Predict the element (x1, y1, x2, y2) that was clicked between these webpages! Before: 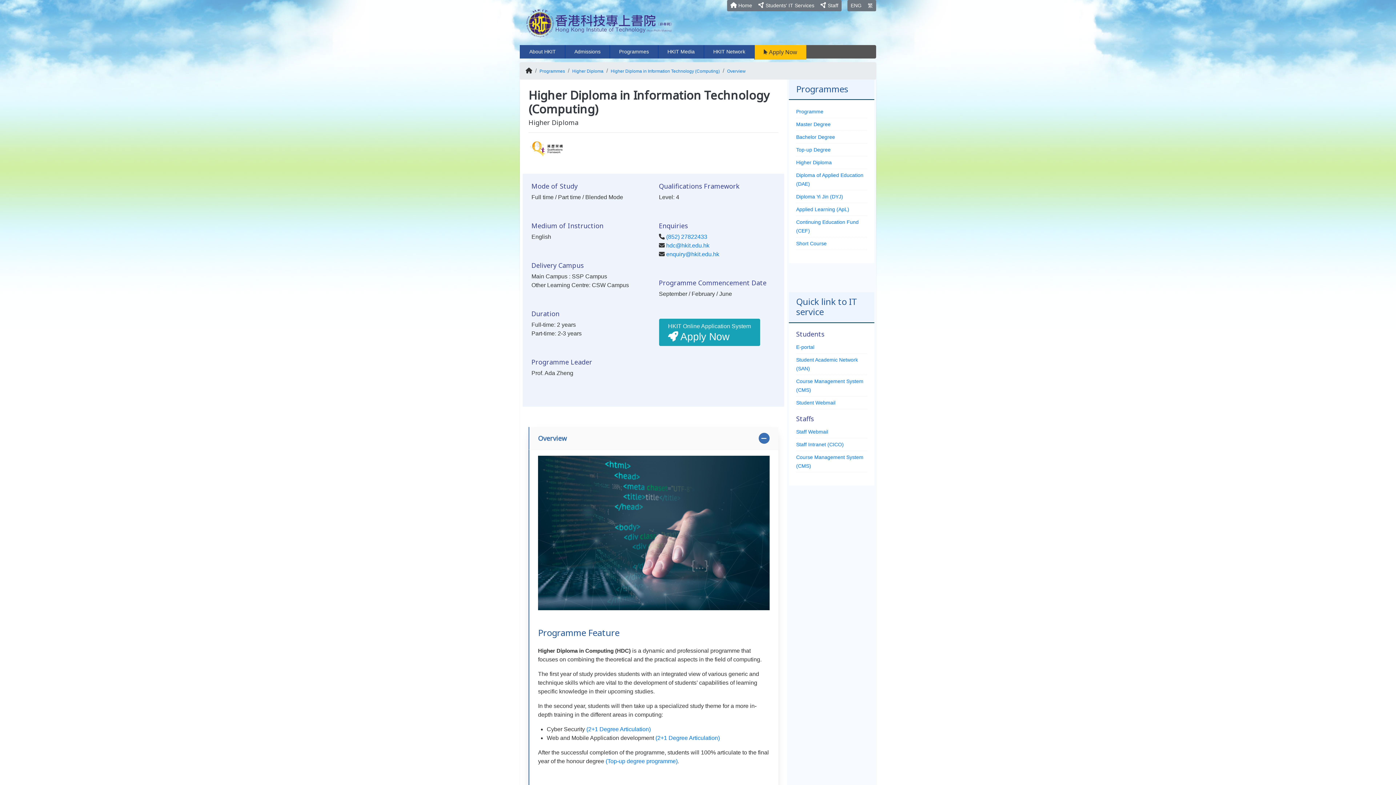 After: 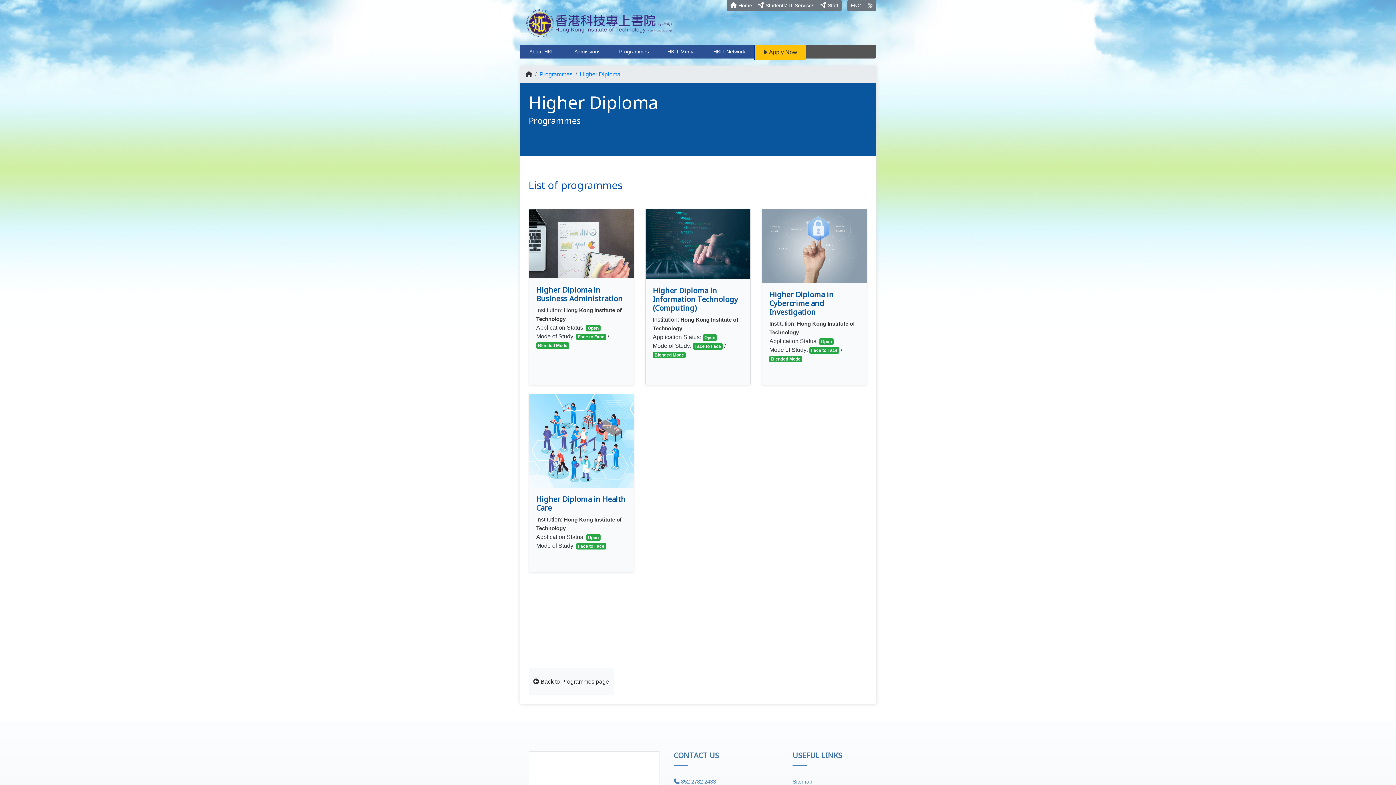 Action: label: Higher Diploma bbox: (796, 159, 832, 165)